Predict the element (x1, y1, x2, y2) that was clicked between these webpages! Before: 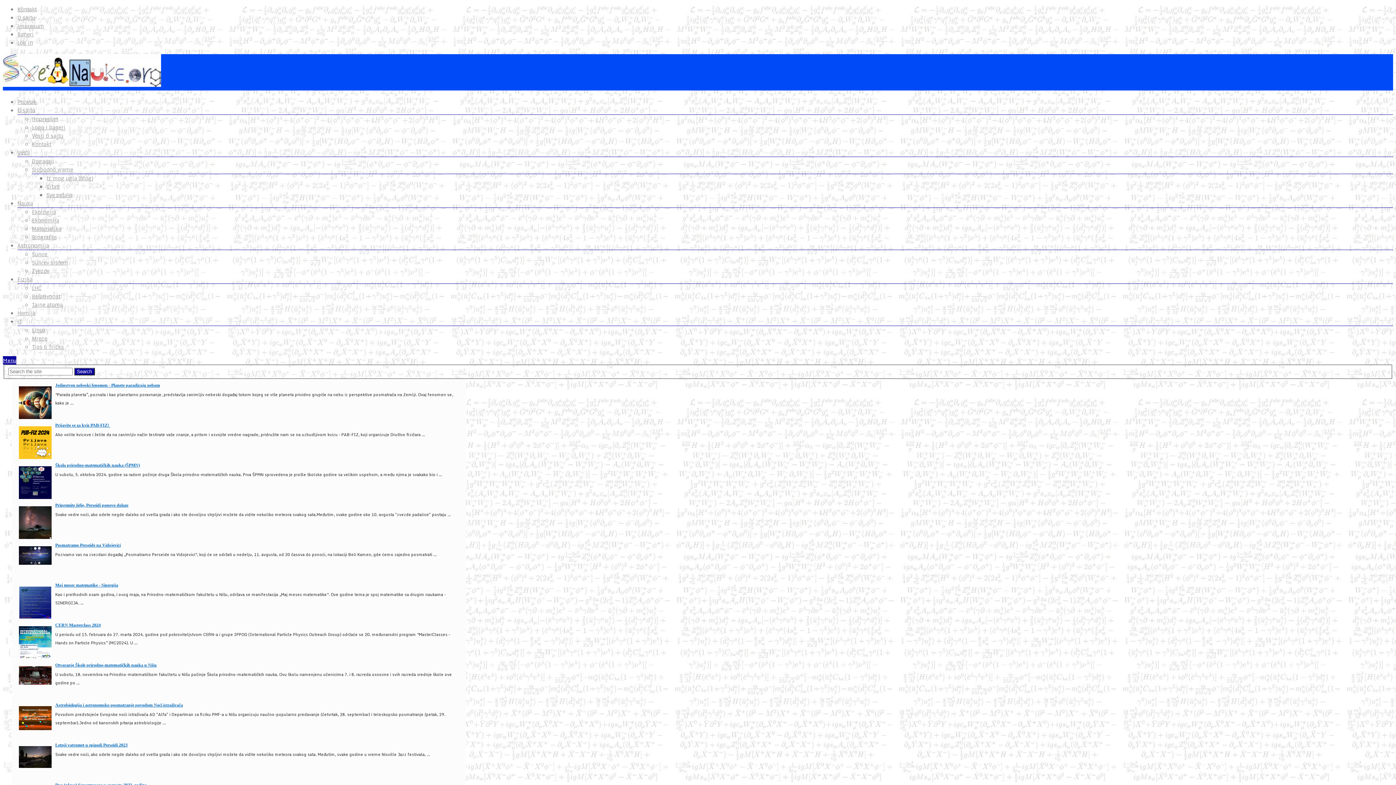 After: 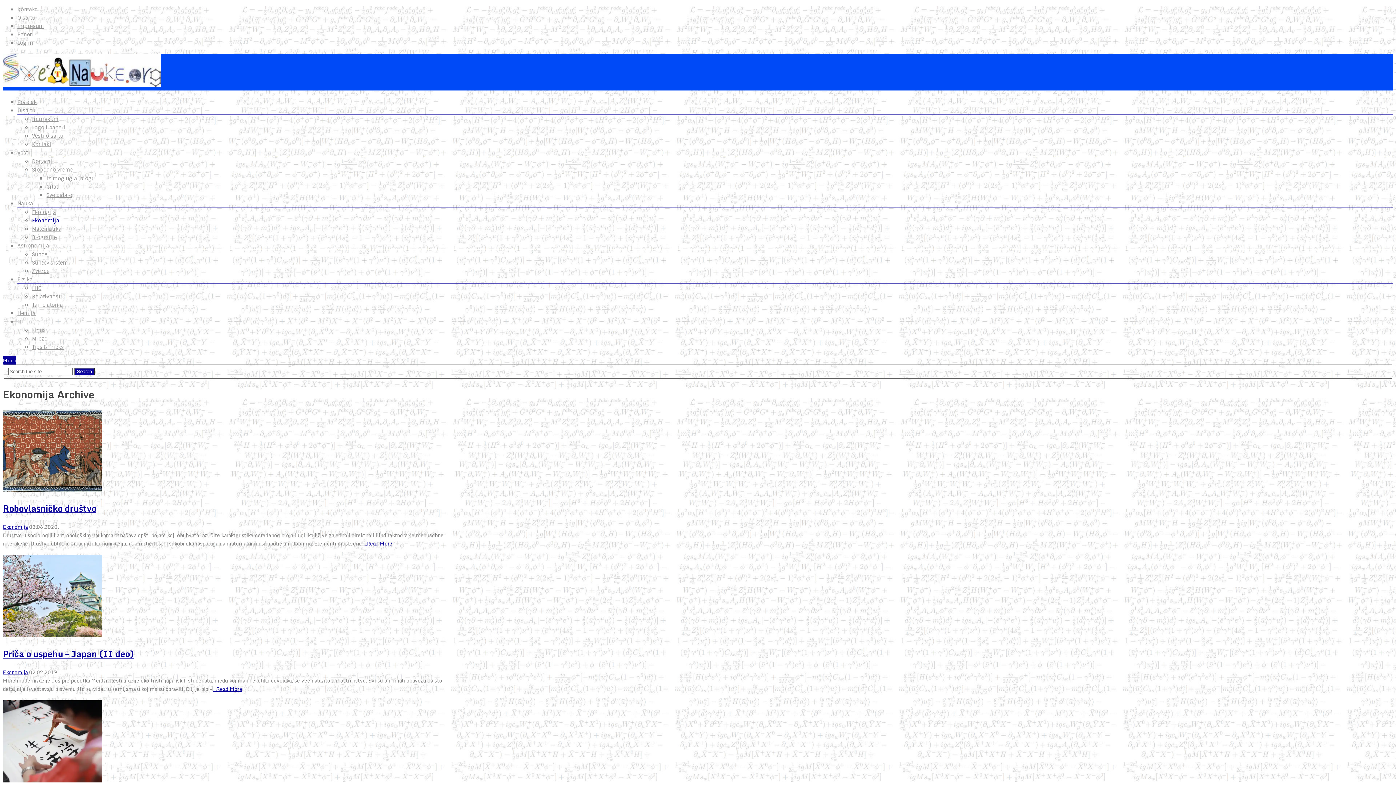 Action: bbox: (32, 217, 59, 223) label: Ekonomija